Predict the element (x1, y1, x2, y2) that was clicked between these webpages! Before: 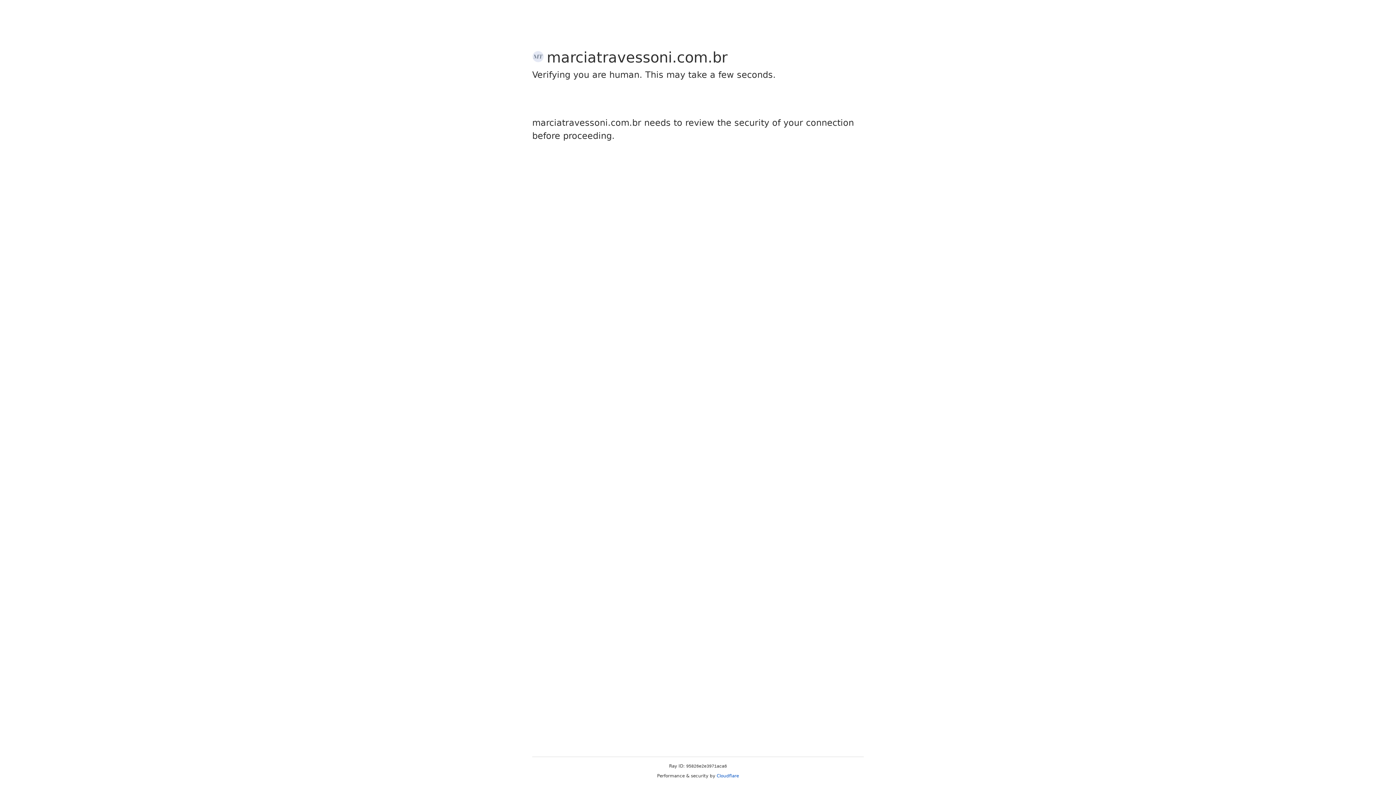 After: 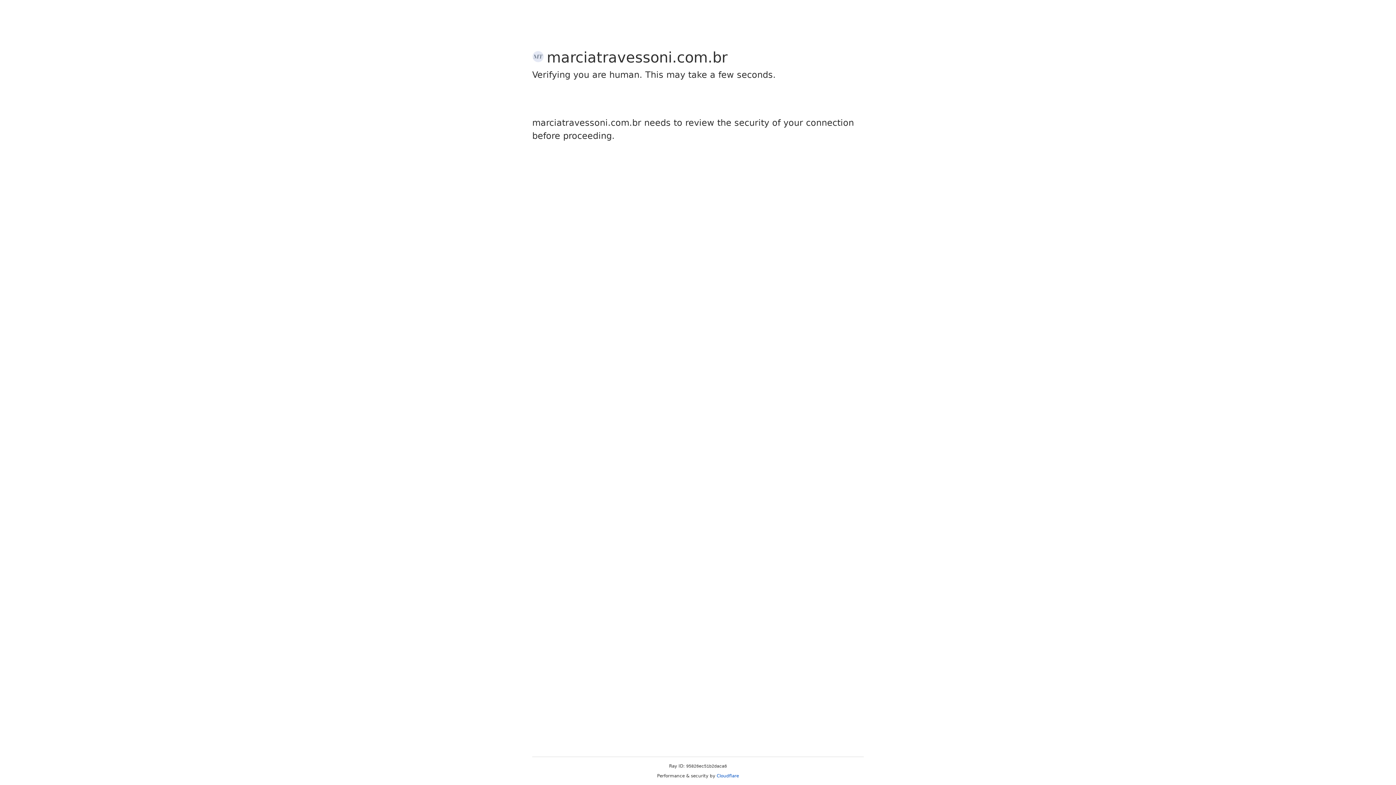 Action: bbox: (716, 773, 739, 778) label: Cloudflare